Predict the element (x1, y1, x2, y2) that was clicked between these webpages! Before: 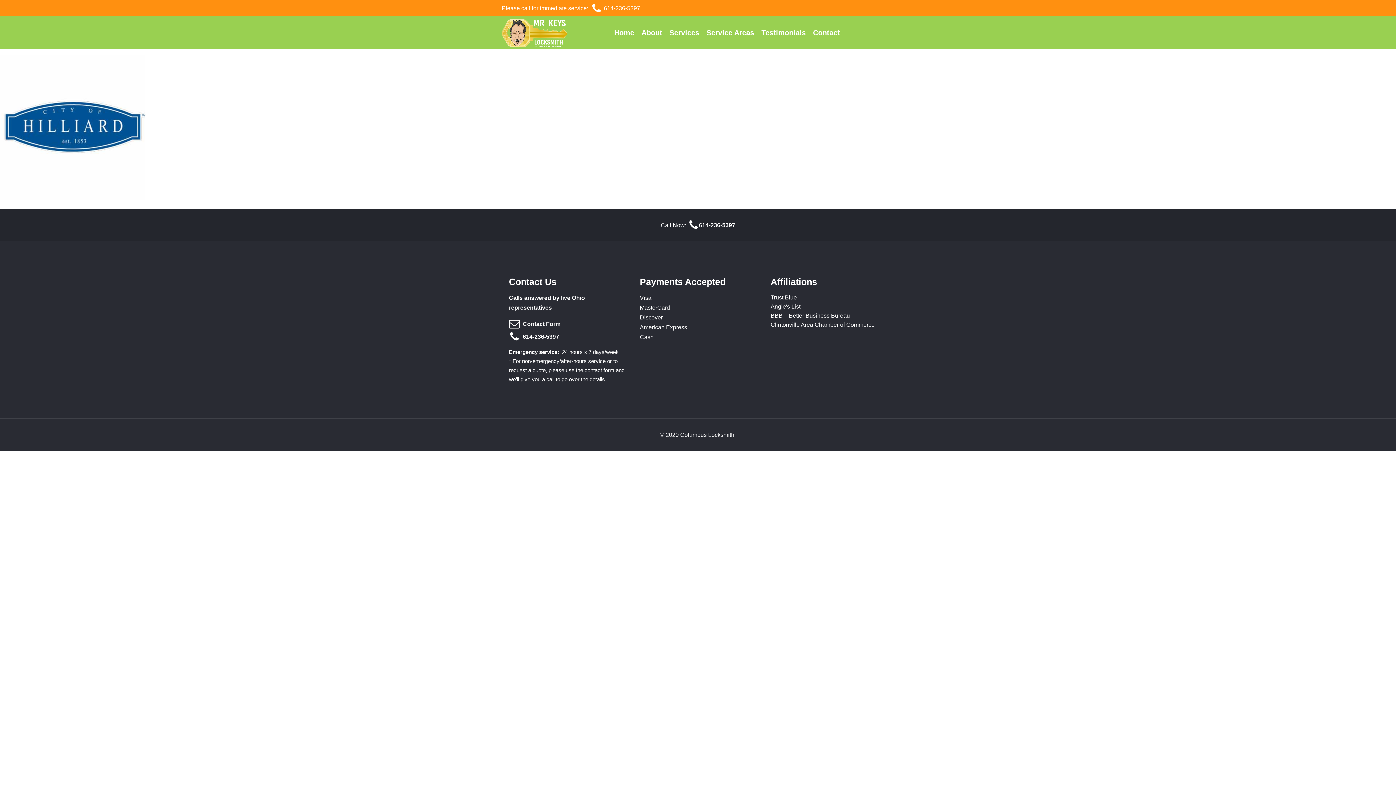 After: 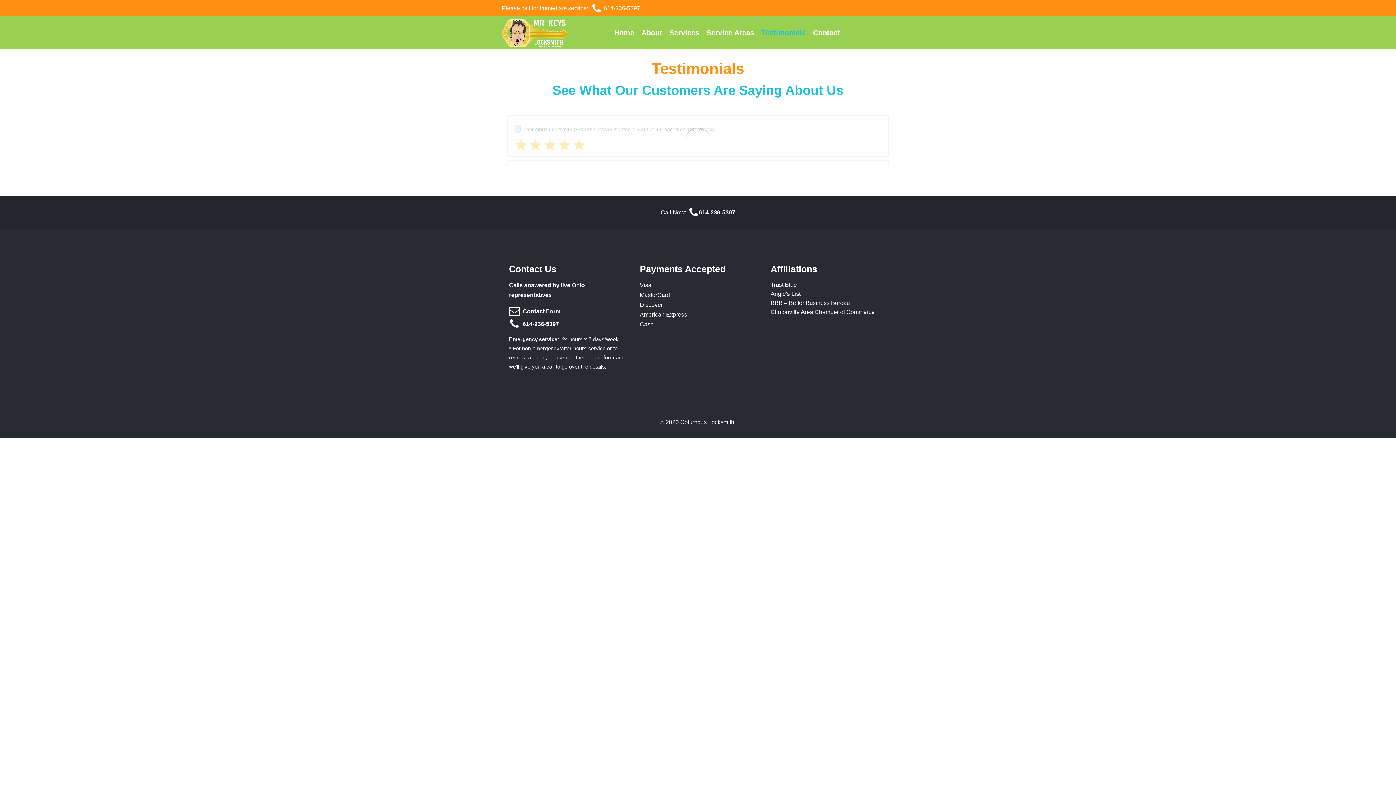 Action: bbox: (761, 26, 813, 38) label: Testimonials